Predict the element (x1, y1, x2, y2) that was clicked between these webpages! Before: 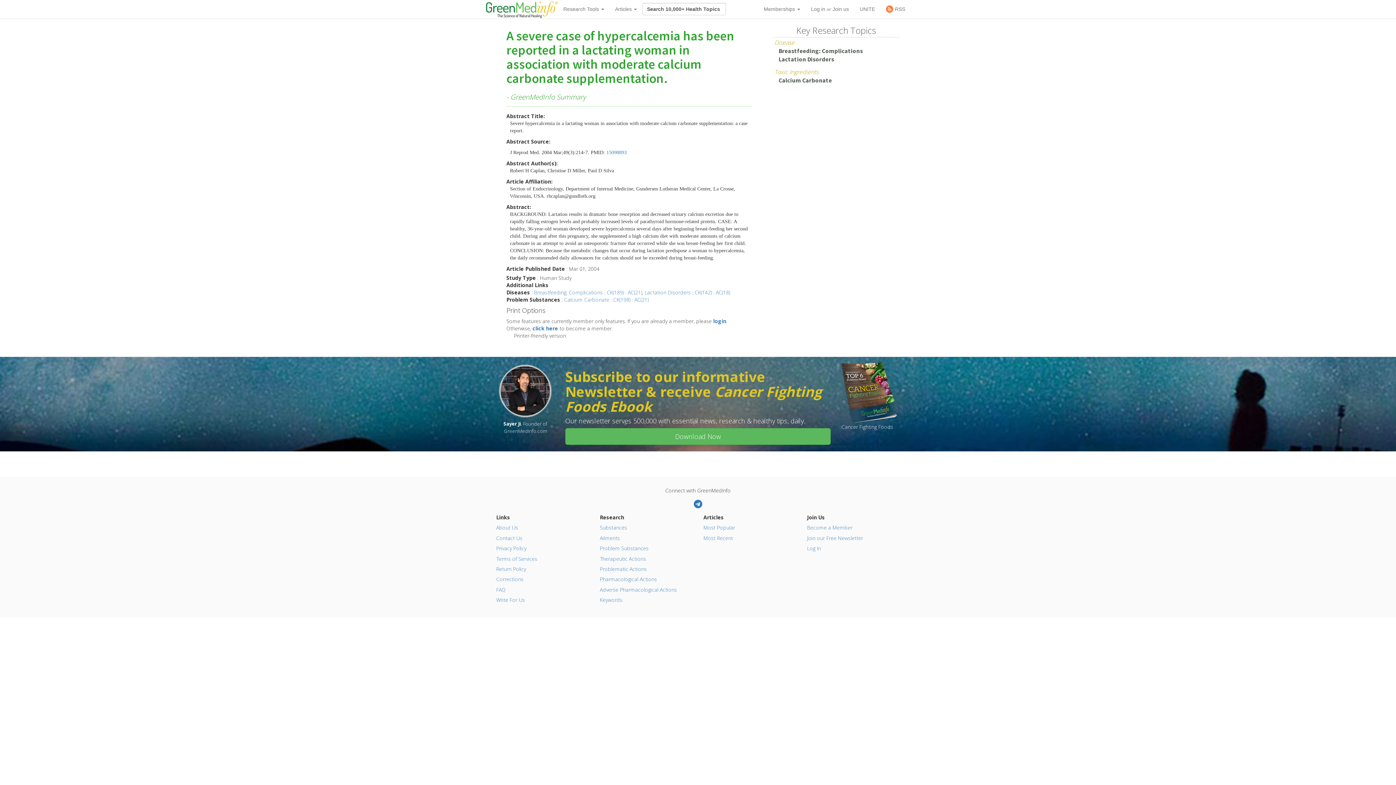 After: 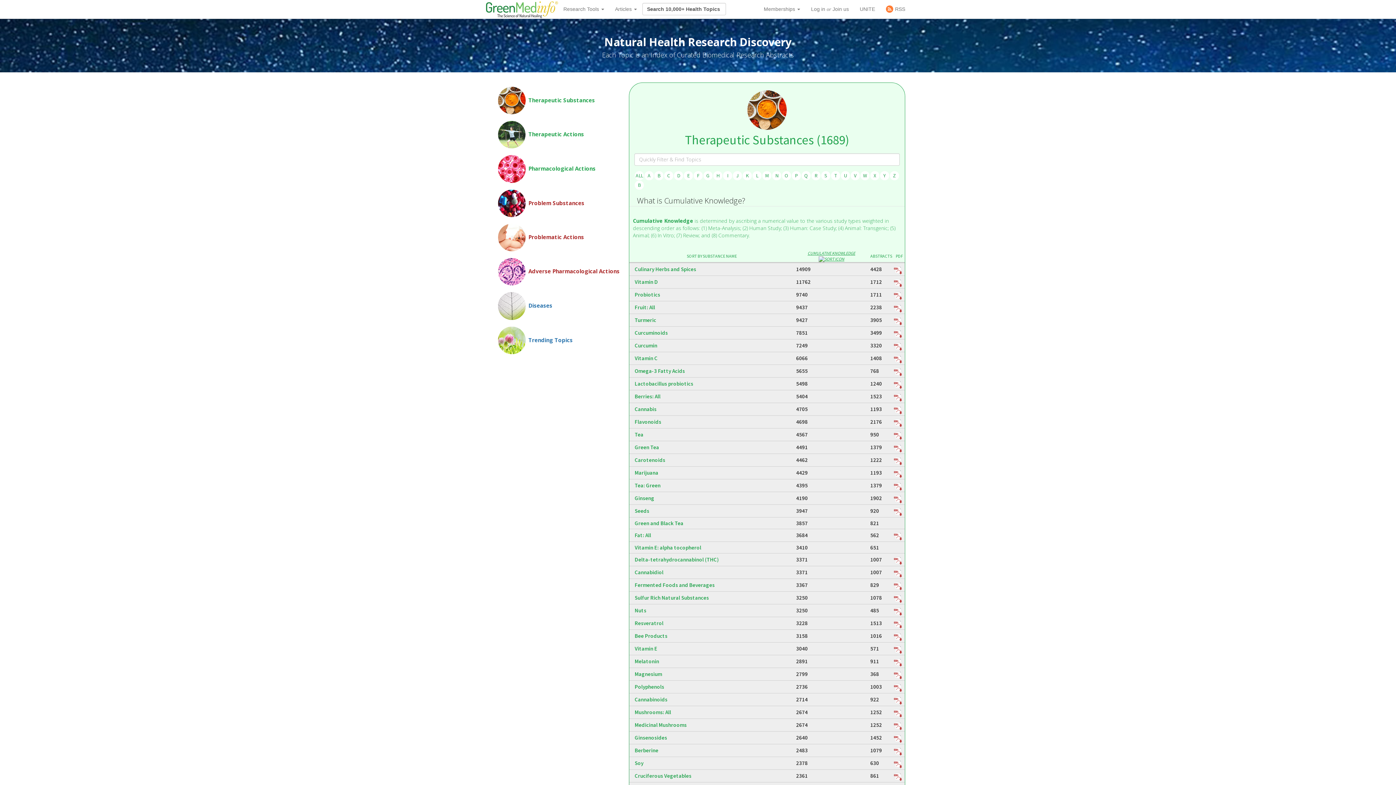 Action: label: Substances bbox: (600, 524, 627, 531)